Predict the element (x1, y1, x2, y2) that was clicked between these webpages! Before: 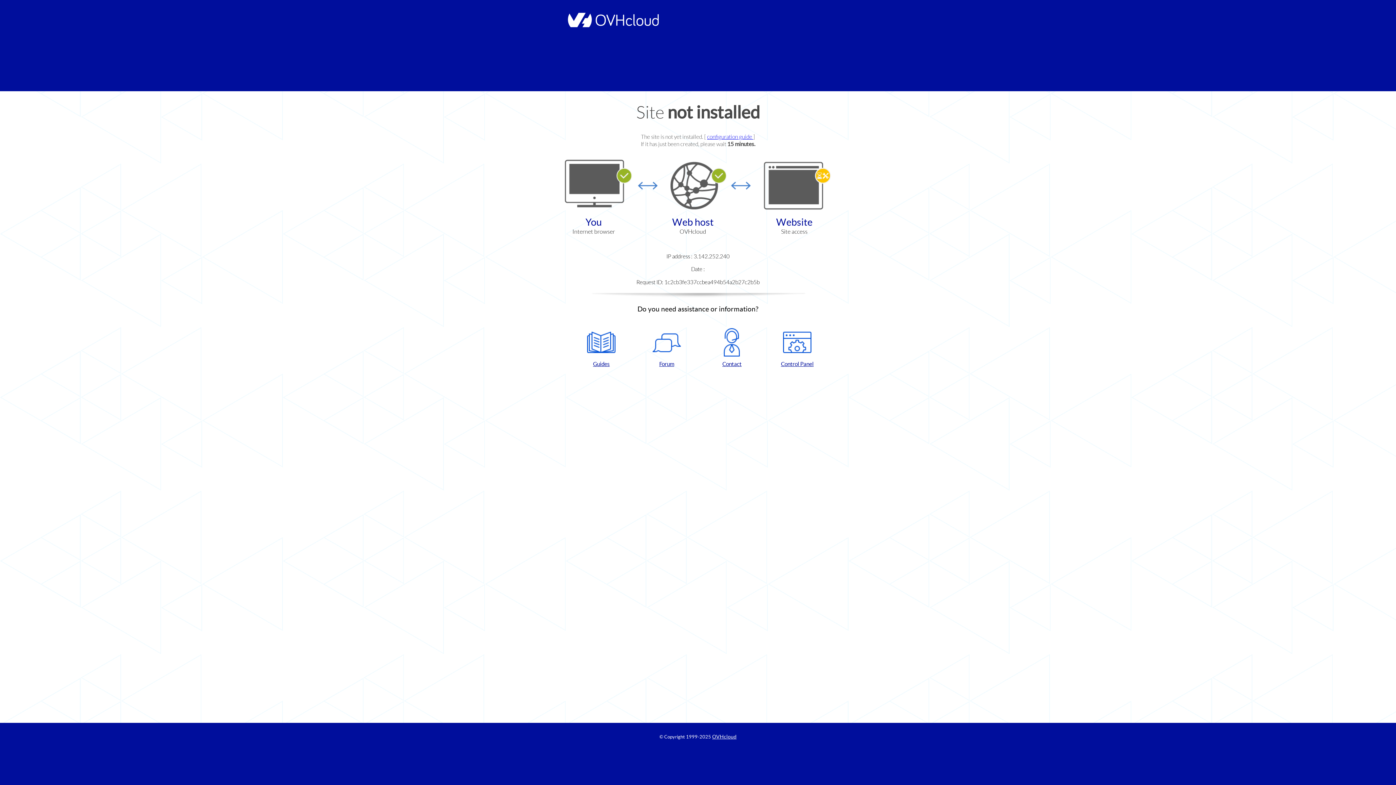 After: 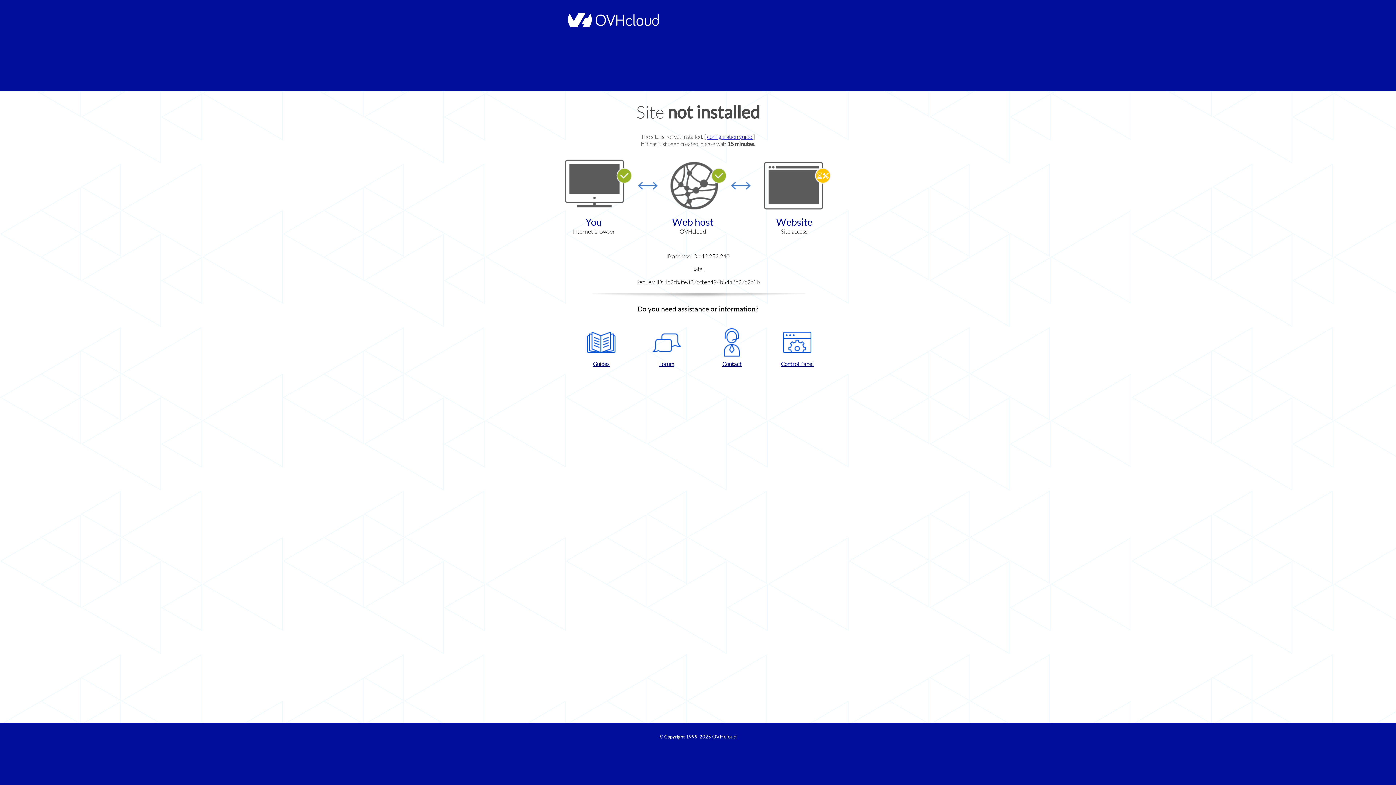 Action: bbox: (572, 328, 630, 367) label: Guides